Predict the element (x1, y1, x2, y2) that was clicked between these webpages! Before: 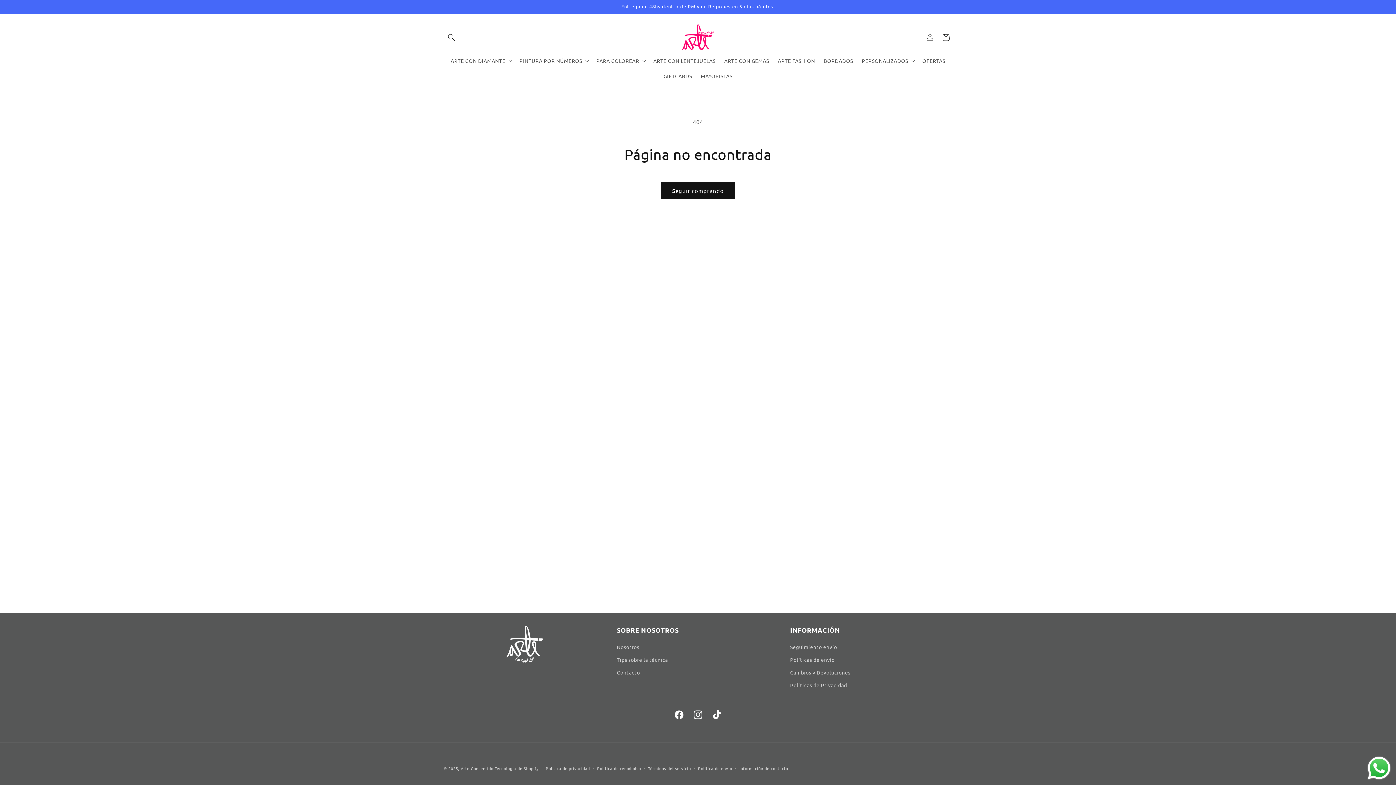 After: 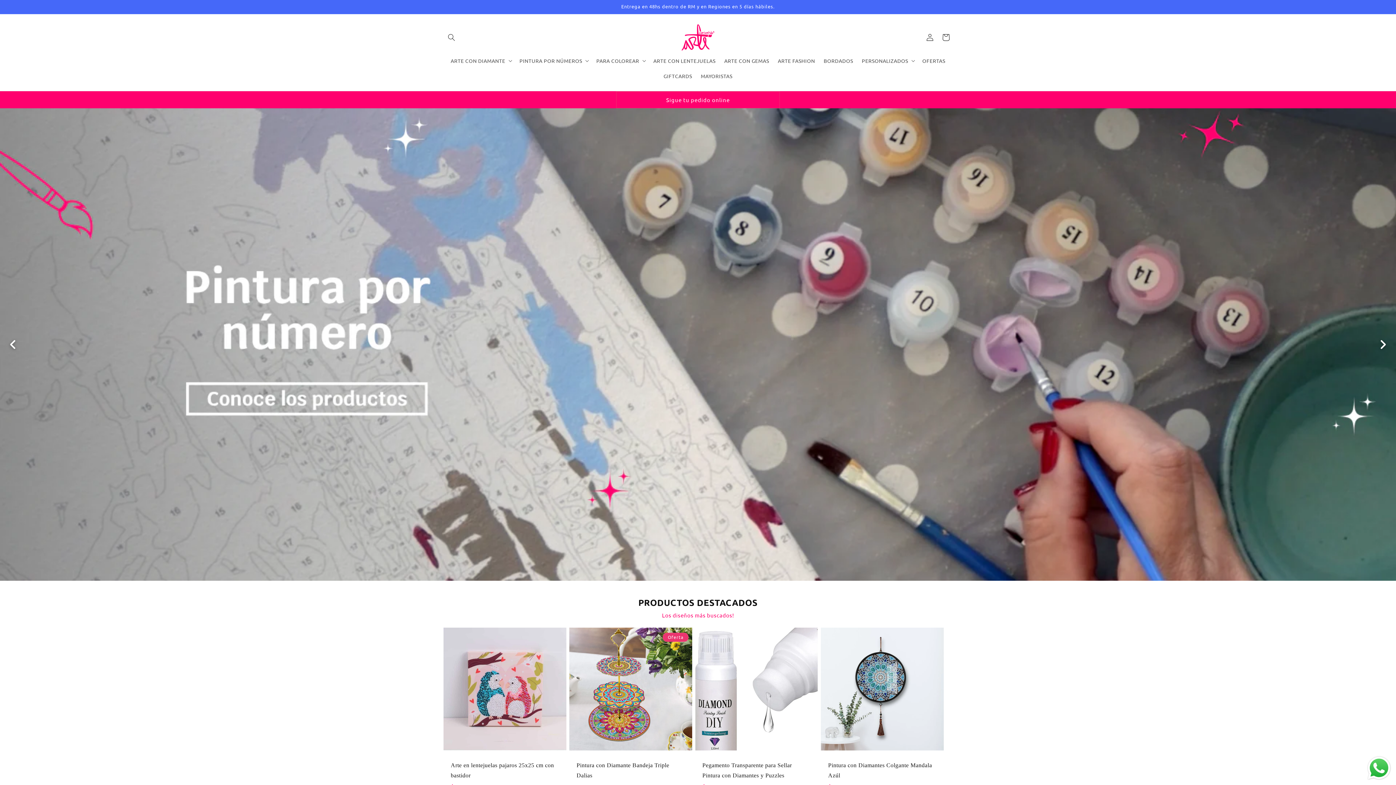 Action: label: Arte Consentido bbox: (460, 765, 493, 771)